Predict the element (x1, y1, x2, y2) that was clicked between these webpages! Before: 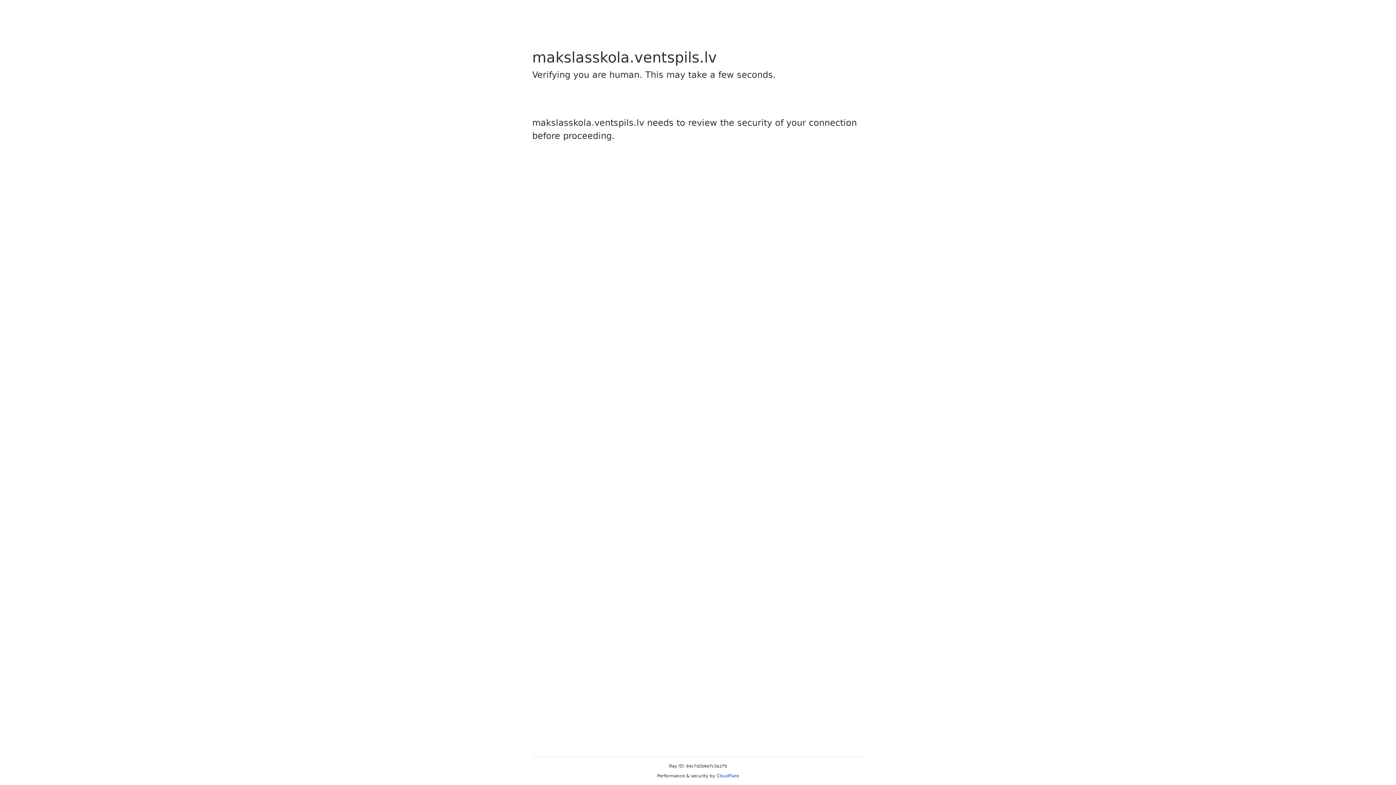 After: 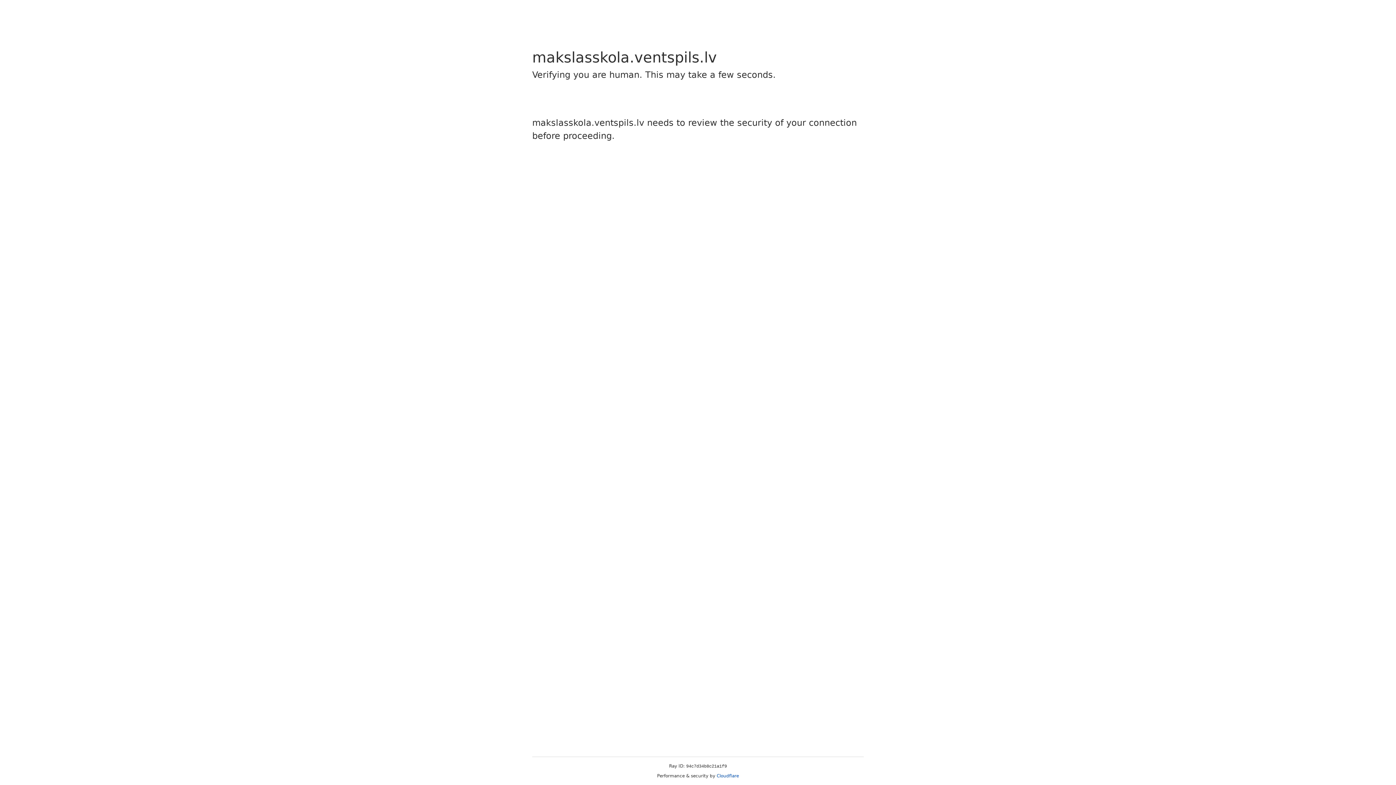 Action: label: Cloudflare bbox: (716, 773, 739, 778)